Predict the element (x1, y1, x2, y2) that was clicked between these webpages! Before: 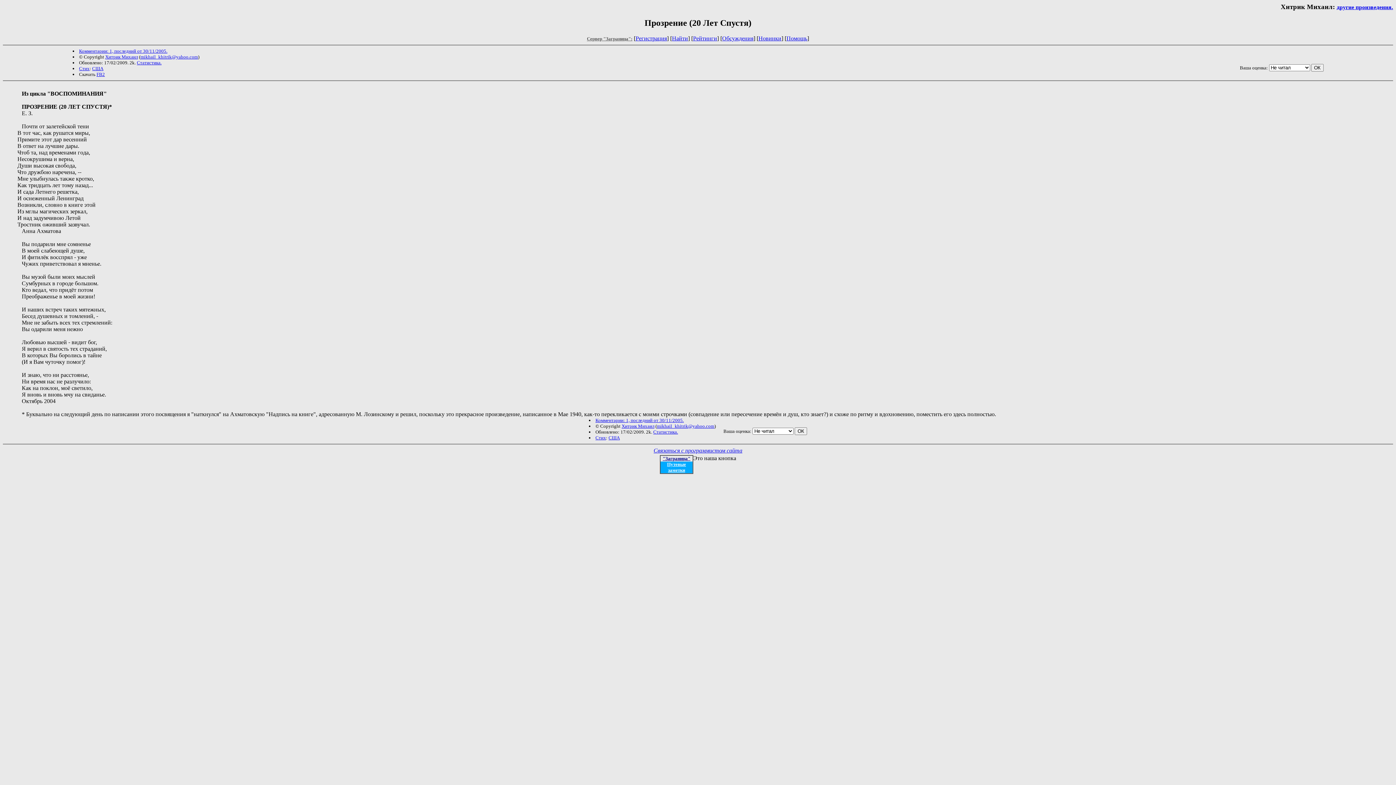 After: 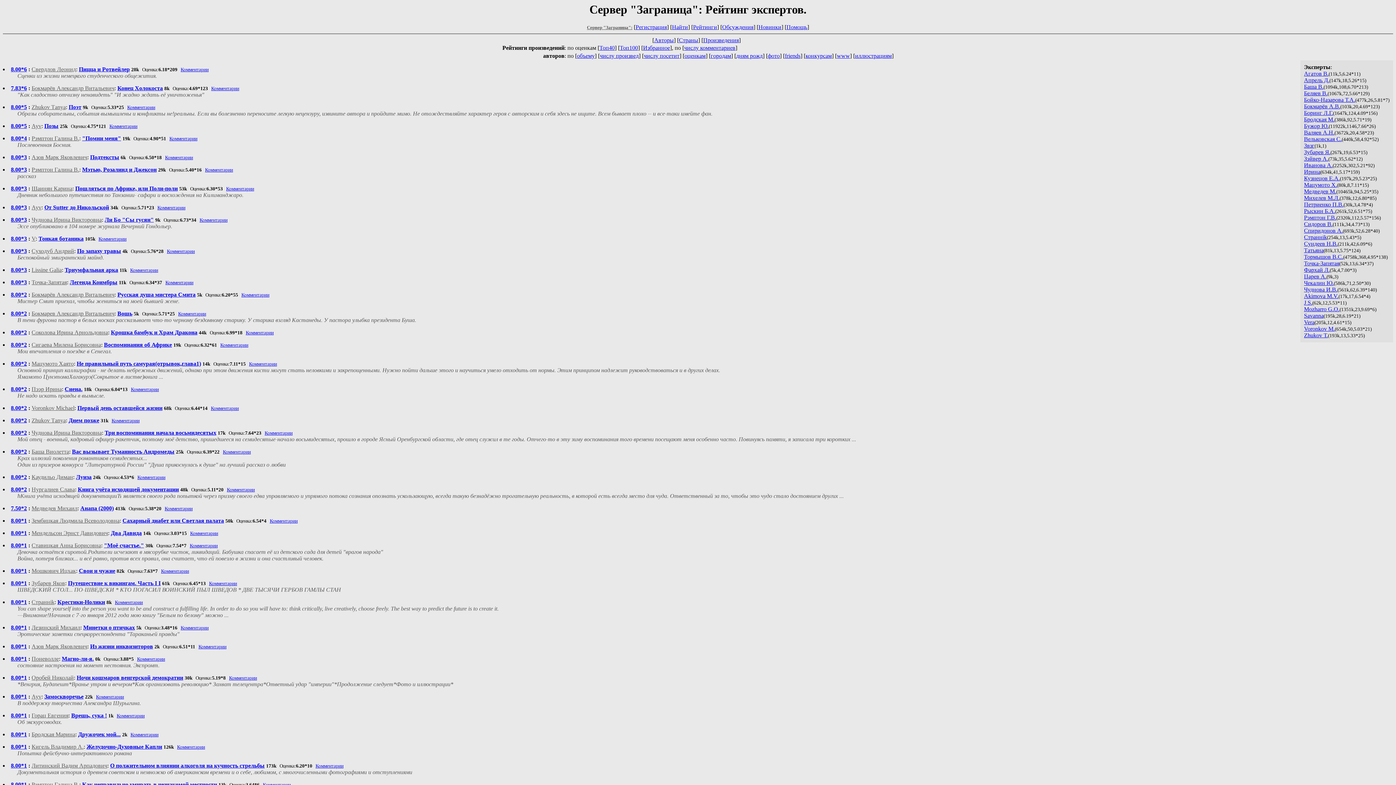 Action: label: Рейтинги bbox: (693, 35, 717, 41)